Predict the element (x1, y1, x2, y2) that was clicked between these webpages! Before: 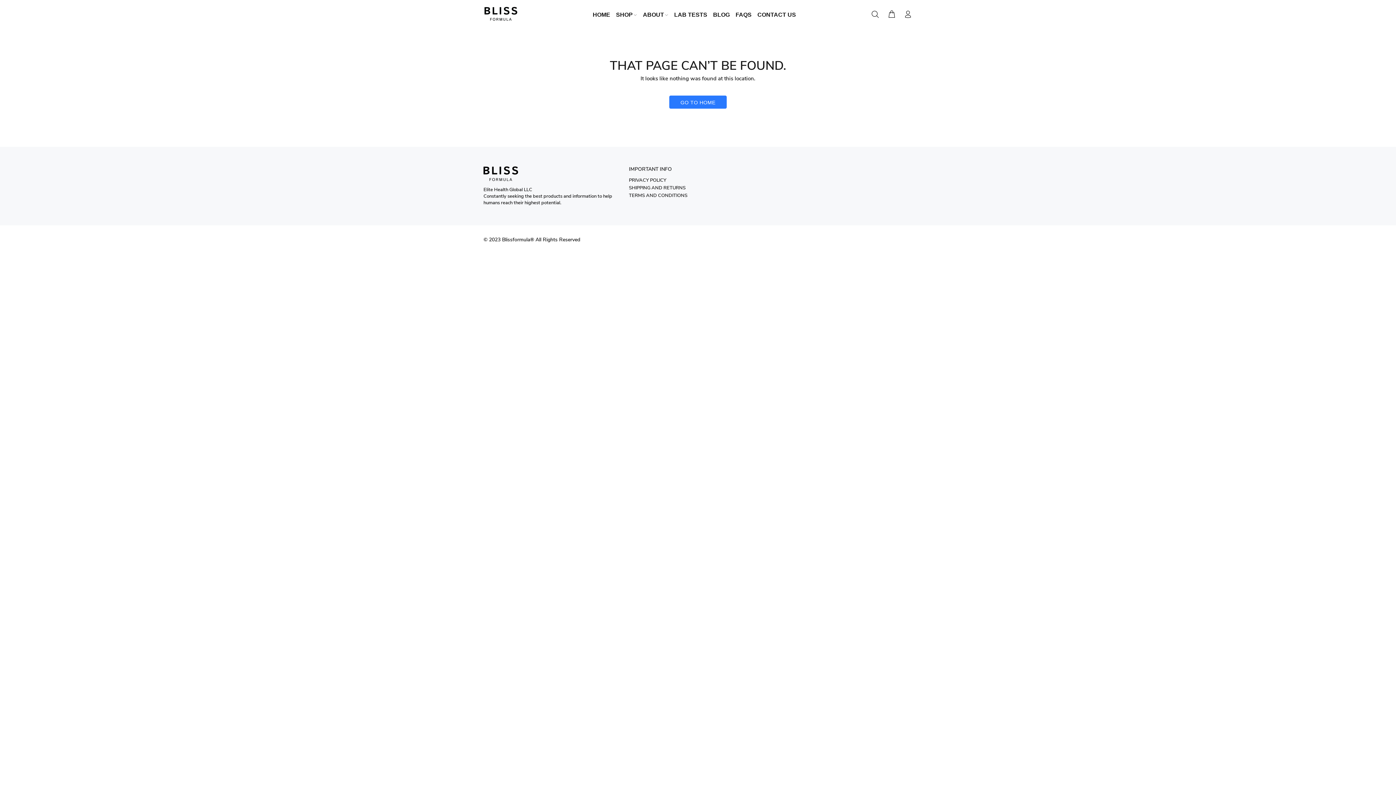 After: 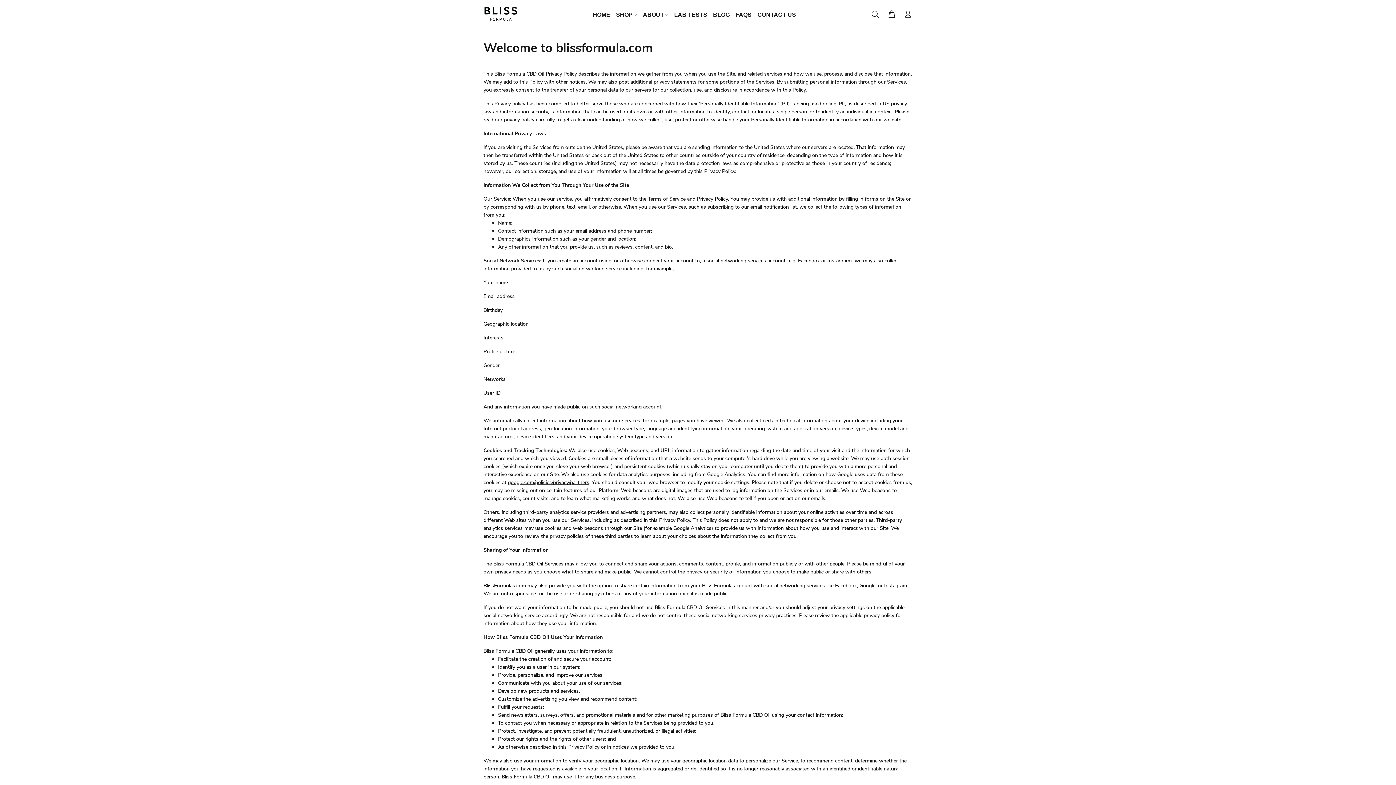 Action: label: PRIVACY POLICY bbox: (629, 176, 666, 184)